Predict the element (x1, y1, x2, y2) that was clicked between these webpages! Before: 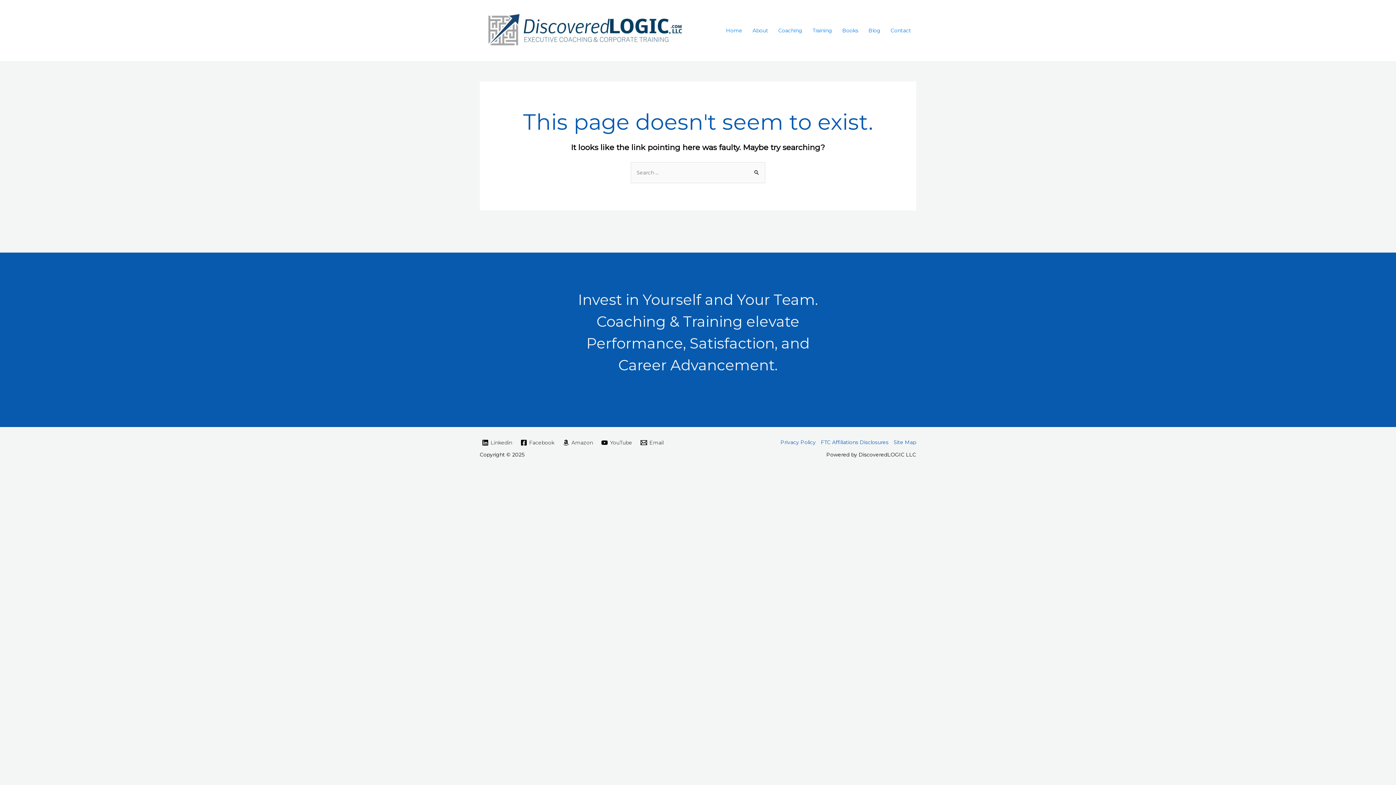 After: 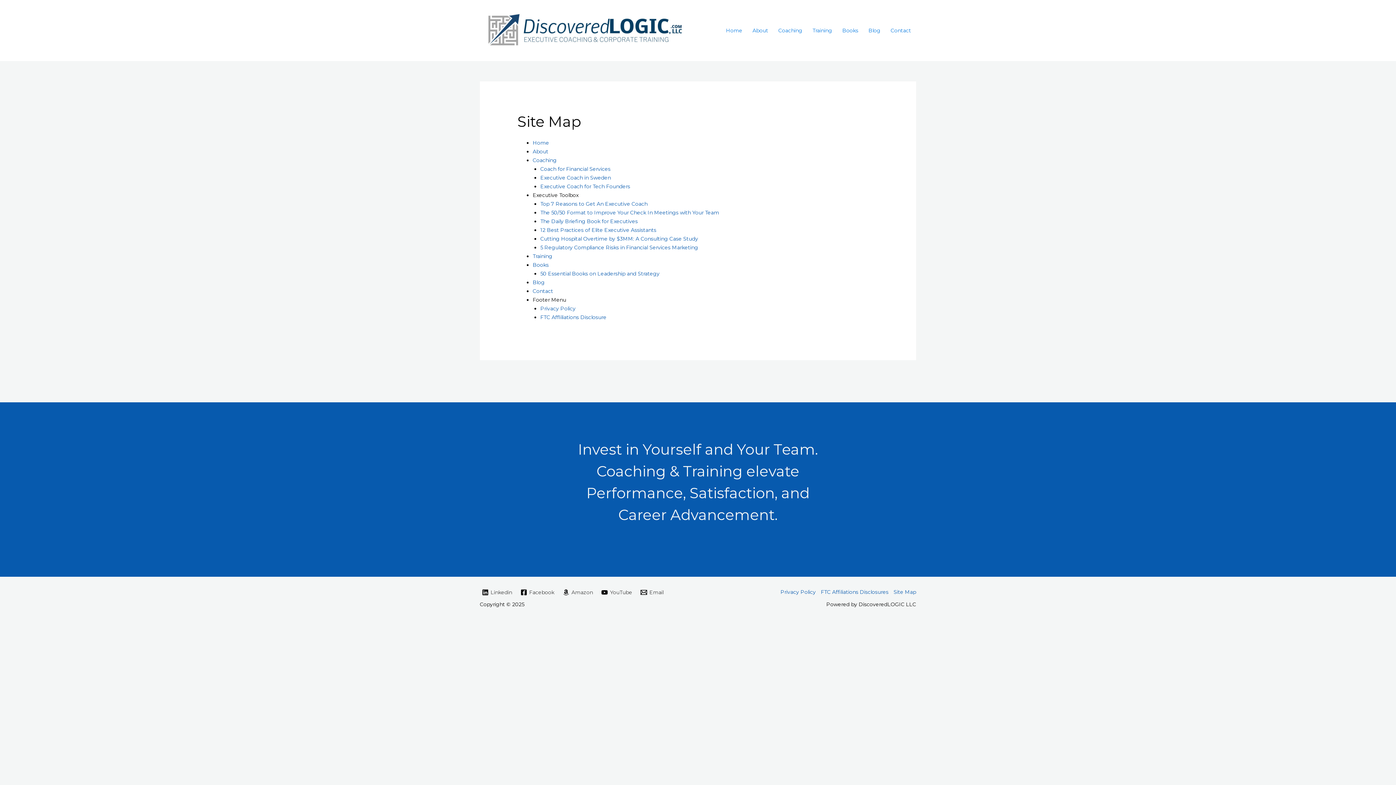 Action: bbox: (891, 439, 916, 445) label: Site Map